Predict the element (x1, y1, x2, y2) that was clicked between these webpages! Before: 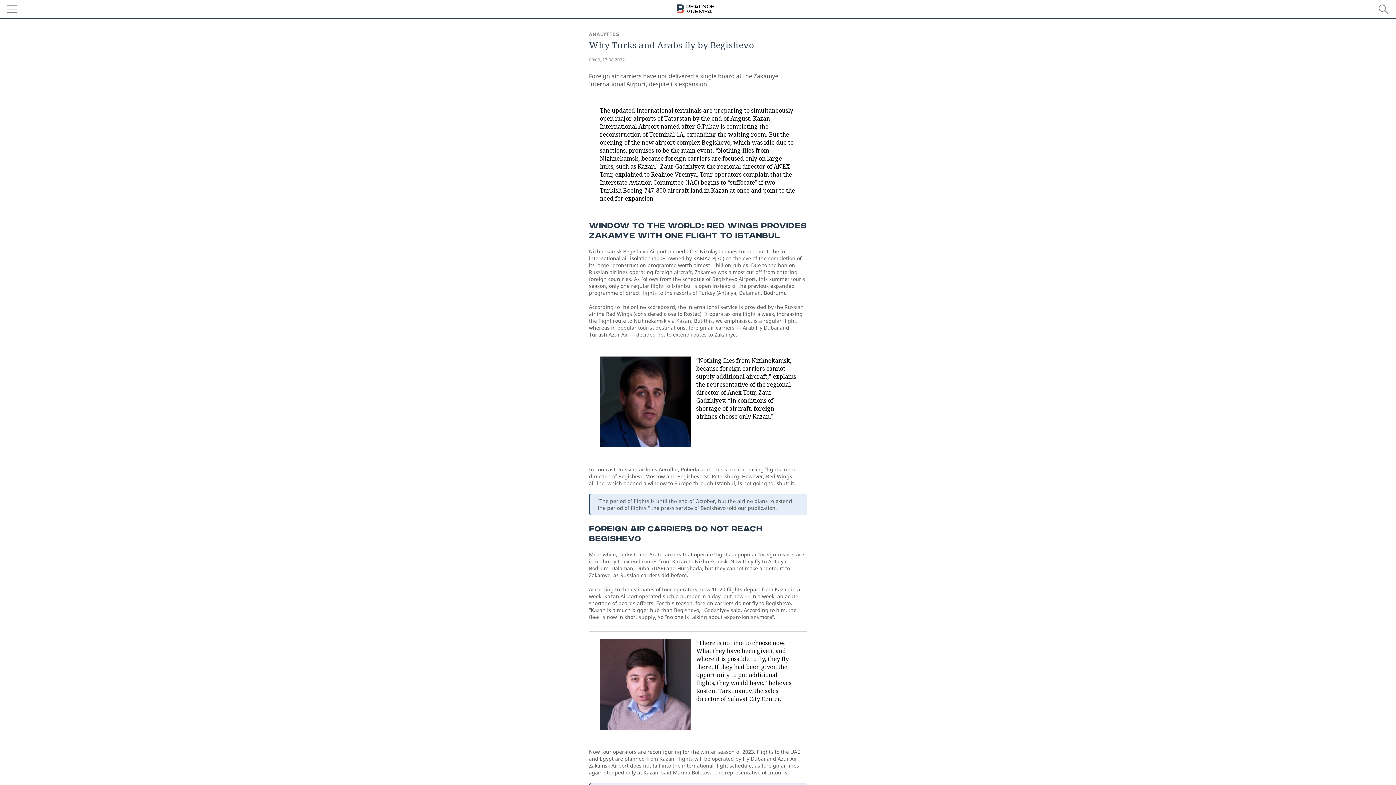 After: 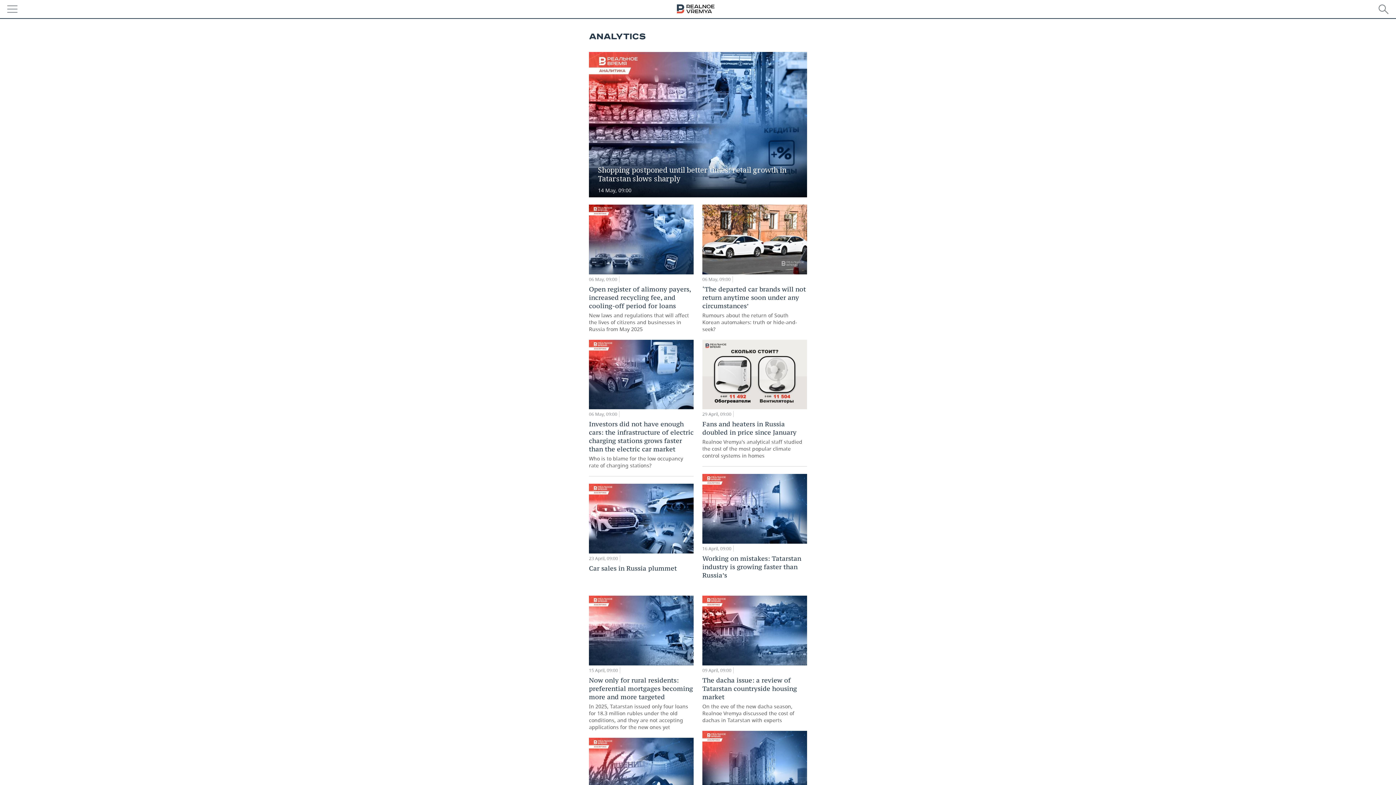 Action: label: ANALYTICS bbox: (589, 30, 620, 37)